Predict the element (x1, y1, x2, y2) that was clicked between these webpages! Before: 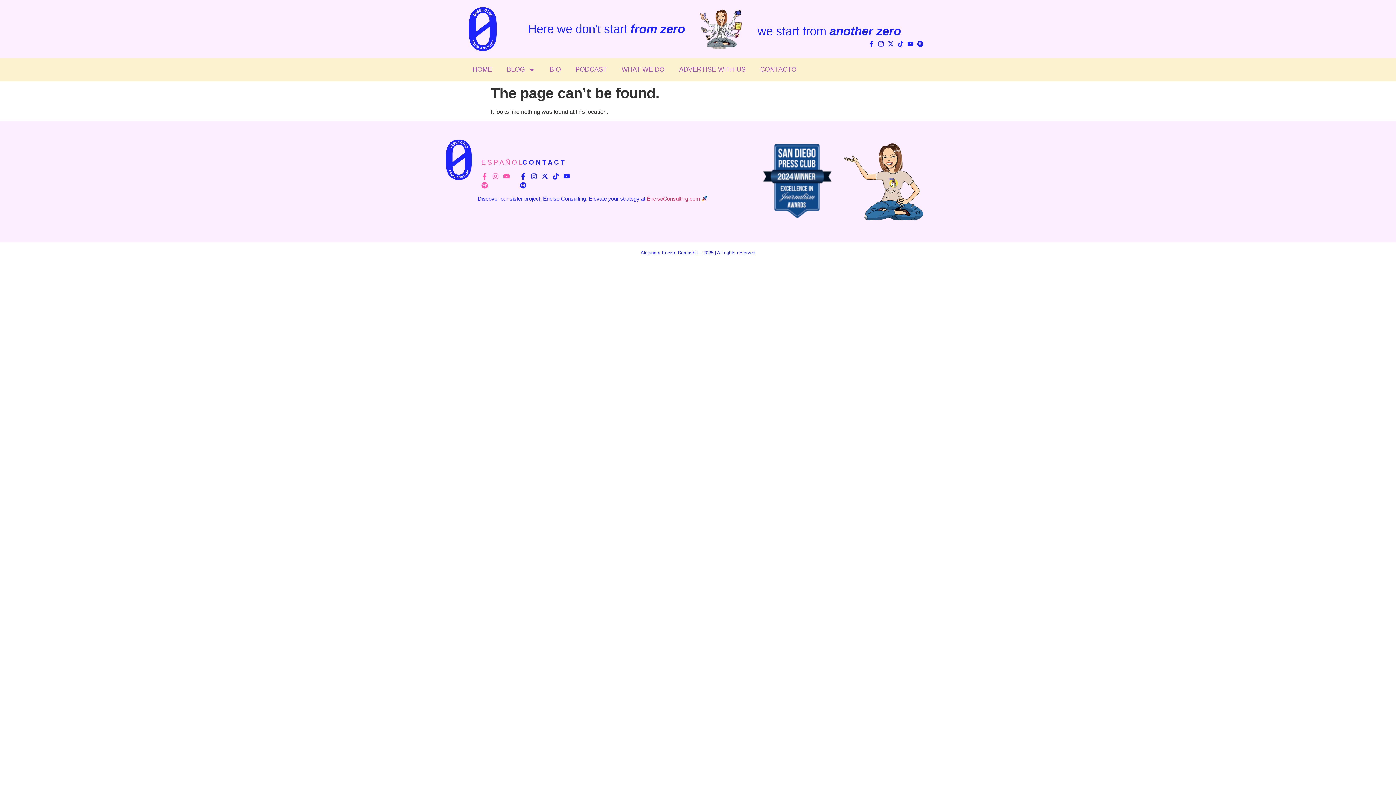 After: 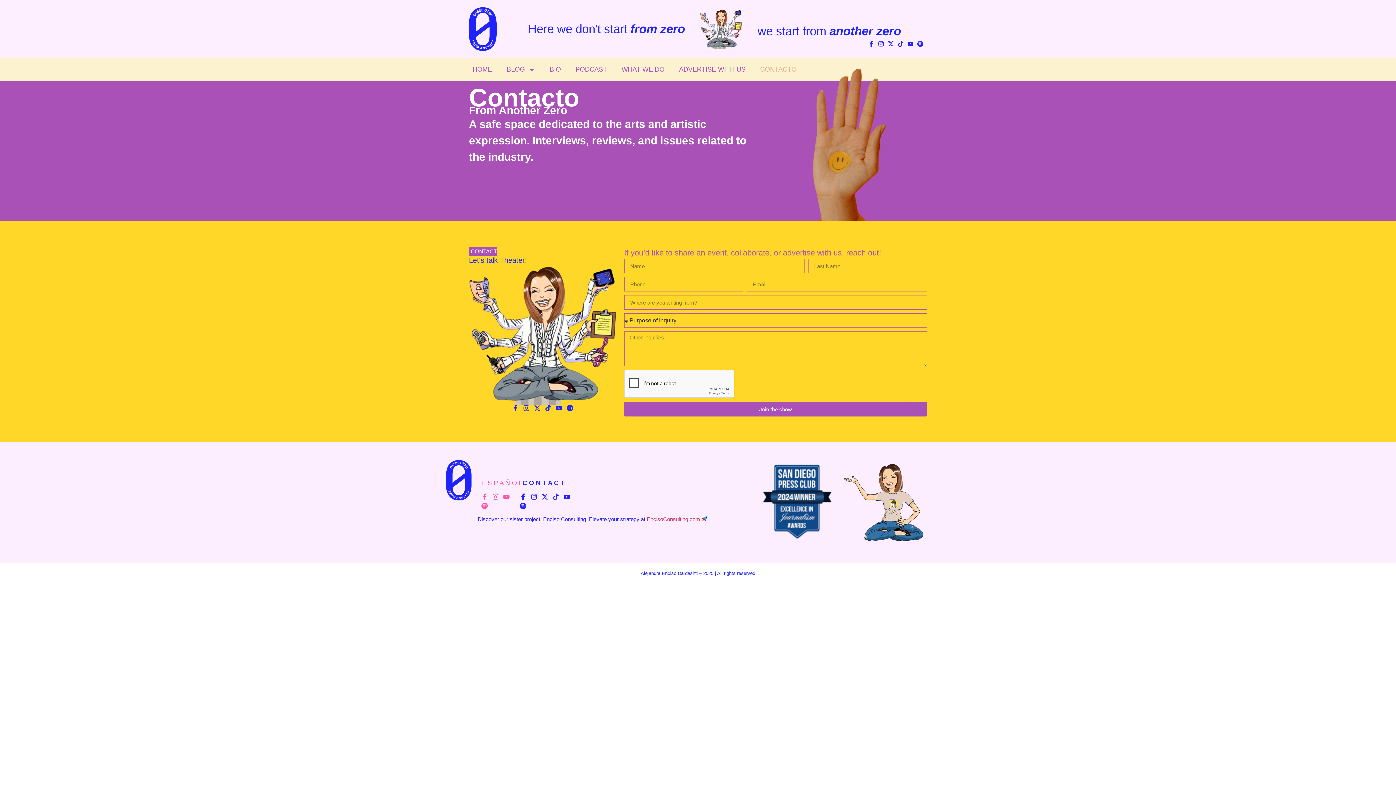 Action: bbox: (753, 61, 804, 77) label: CONTACTO